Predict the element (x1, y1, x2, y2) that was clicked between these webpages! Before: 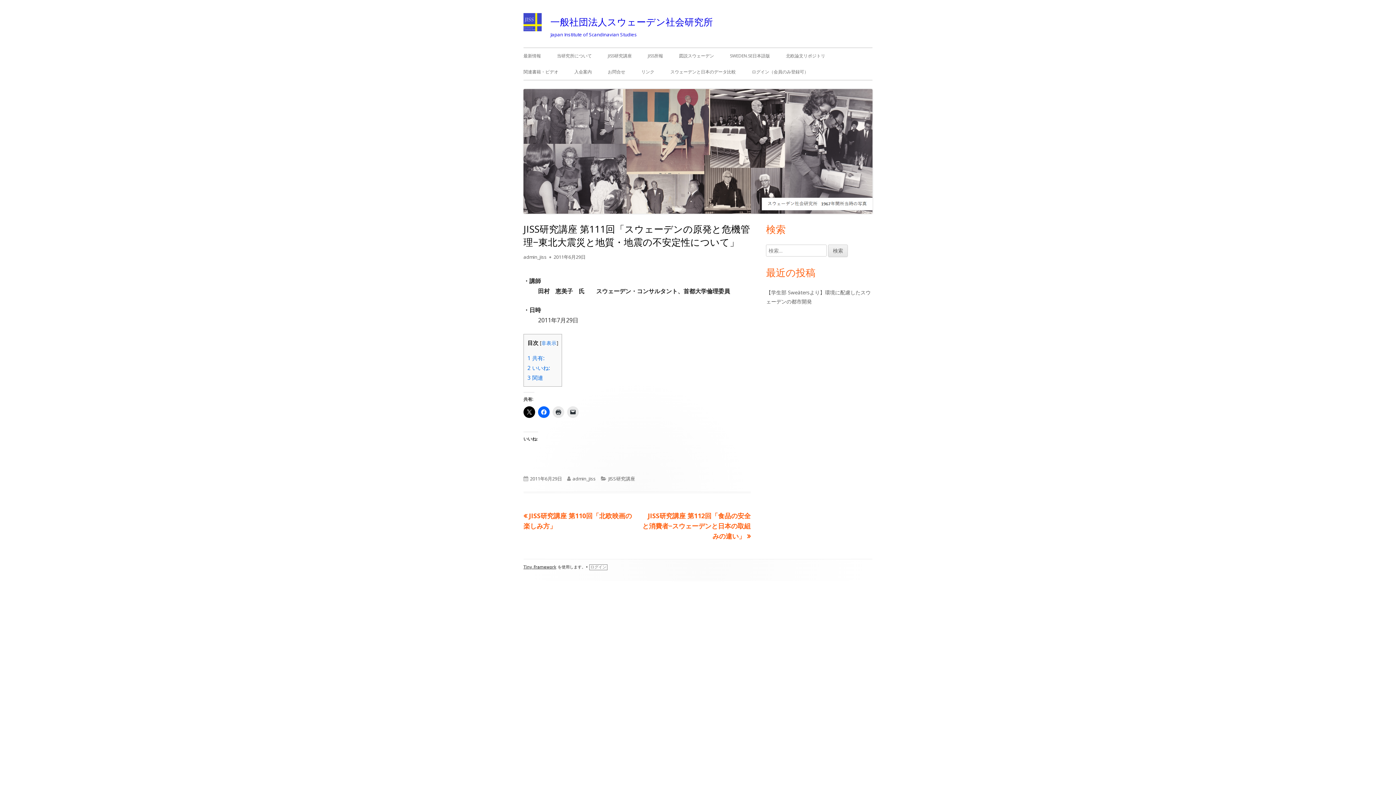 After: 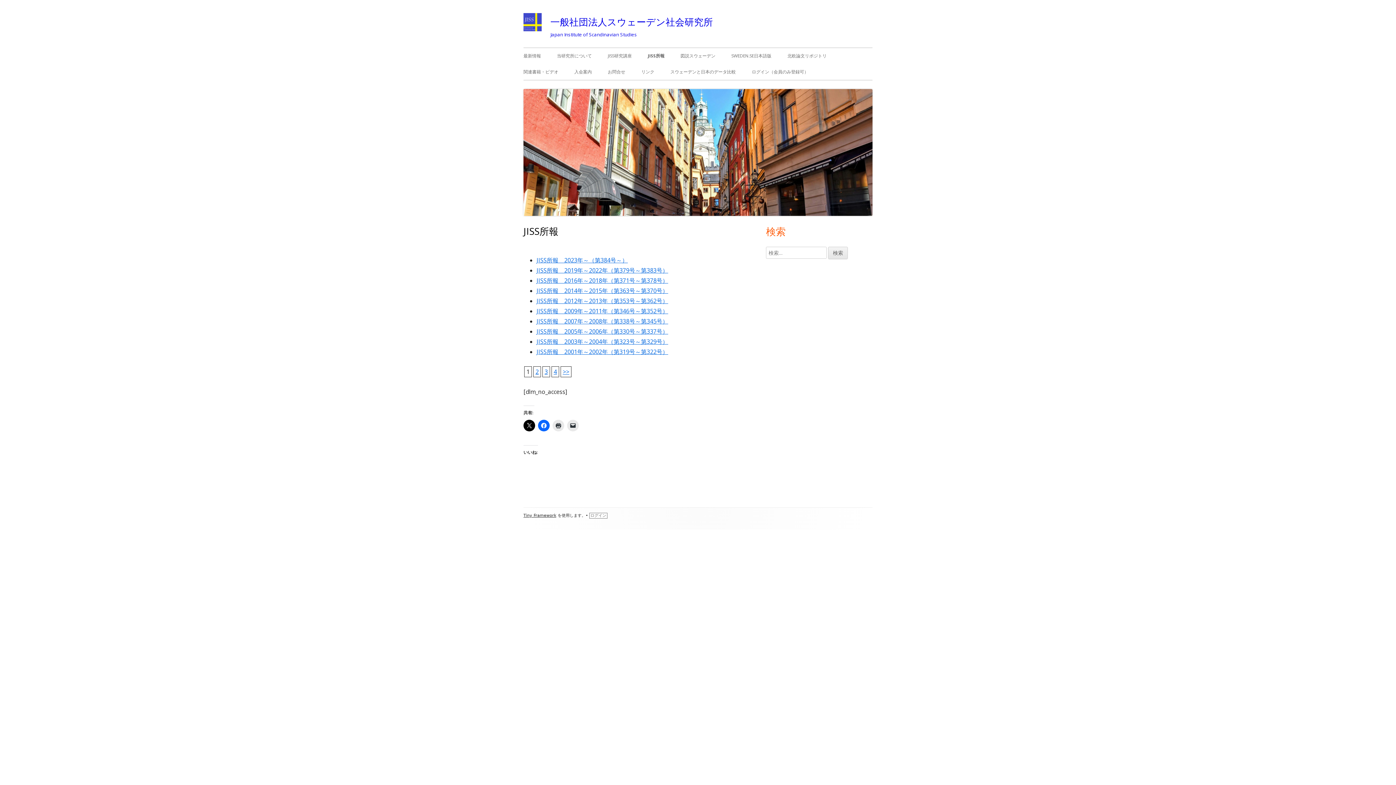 Action: label: JISS所報 bbox: (648, 48, 663, 64)